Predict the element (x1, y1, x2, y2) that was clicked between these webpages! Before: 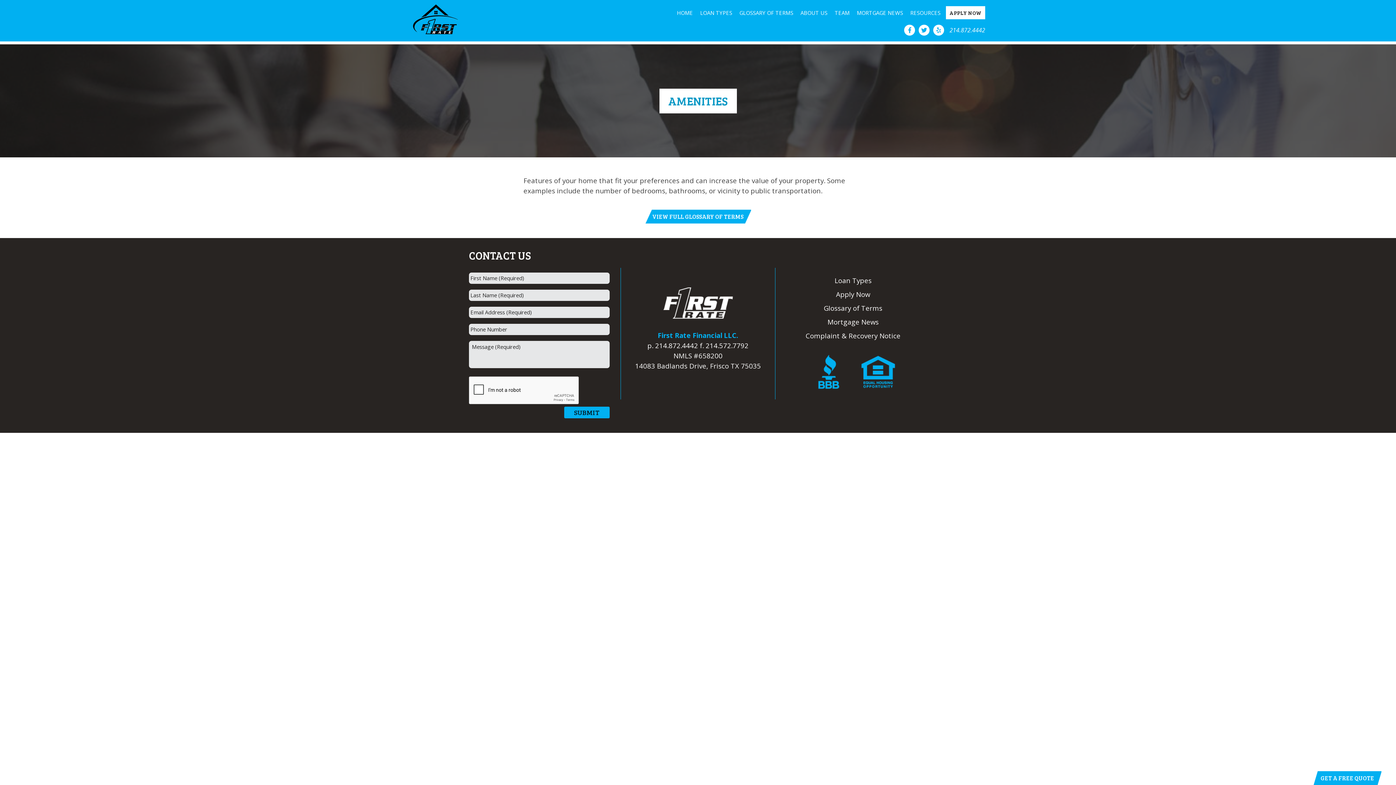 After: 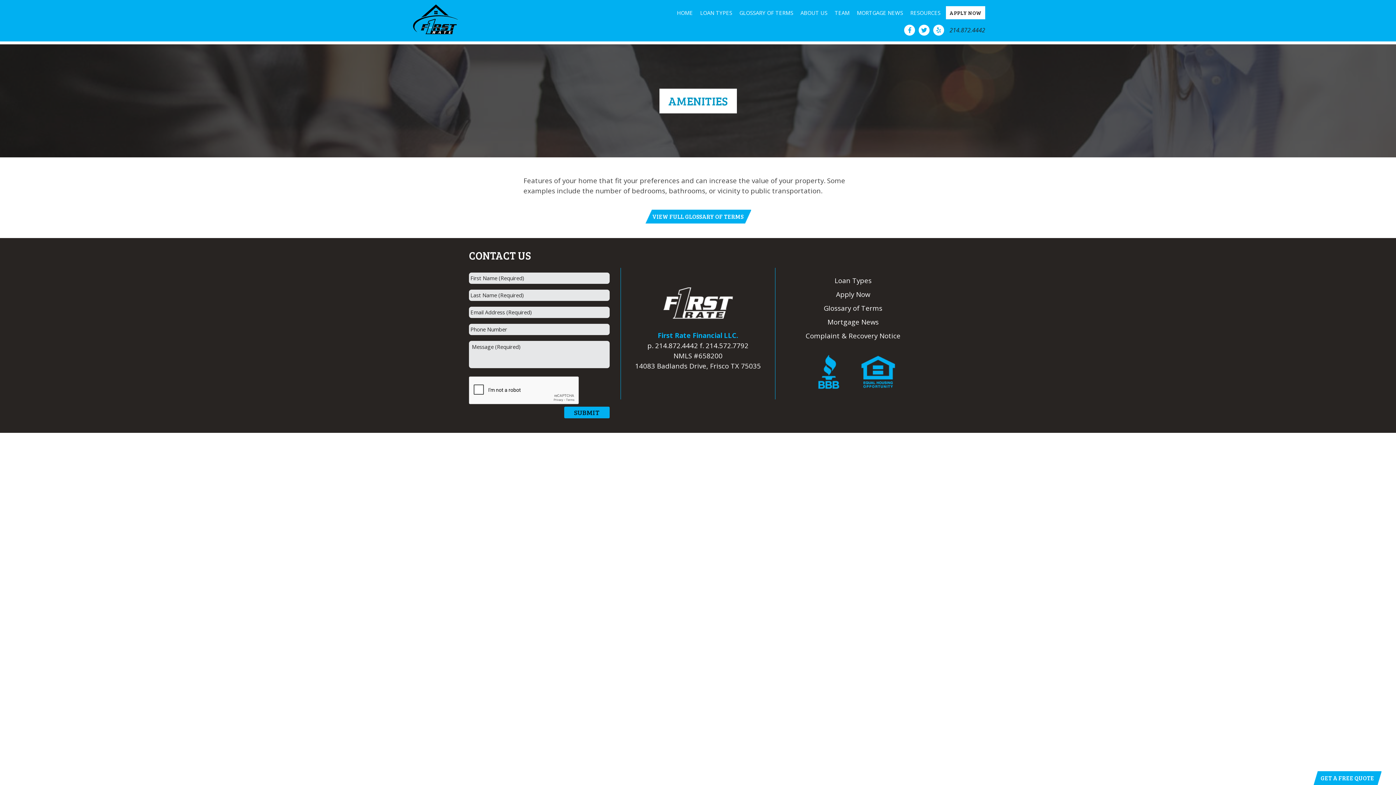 Action: label: 214.872.4442 bbox: (949, 25, 985, 34)